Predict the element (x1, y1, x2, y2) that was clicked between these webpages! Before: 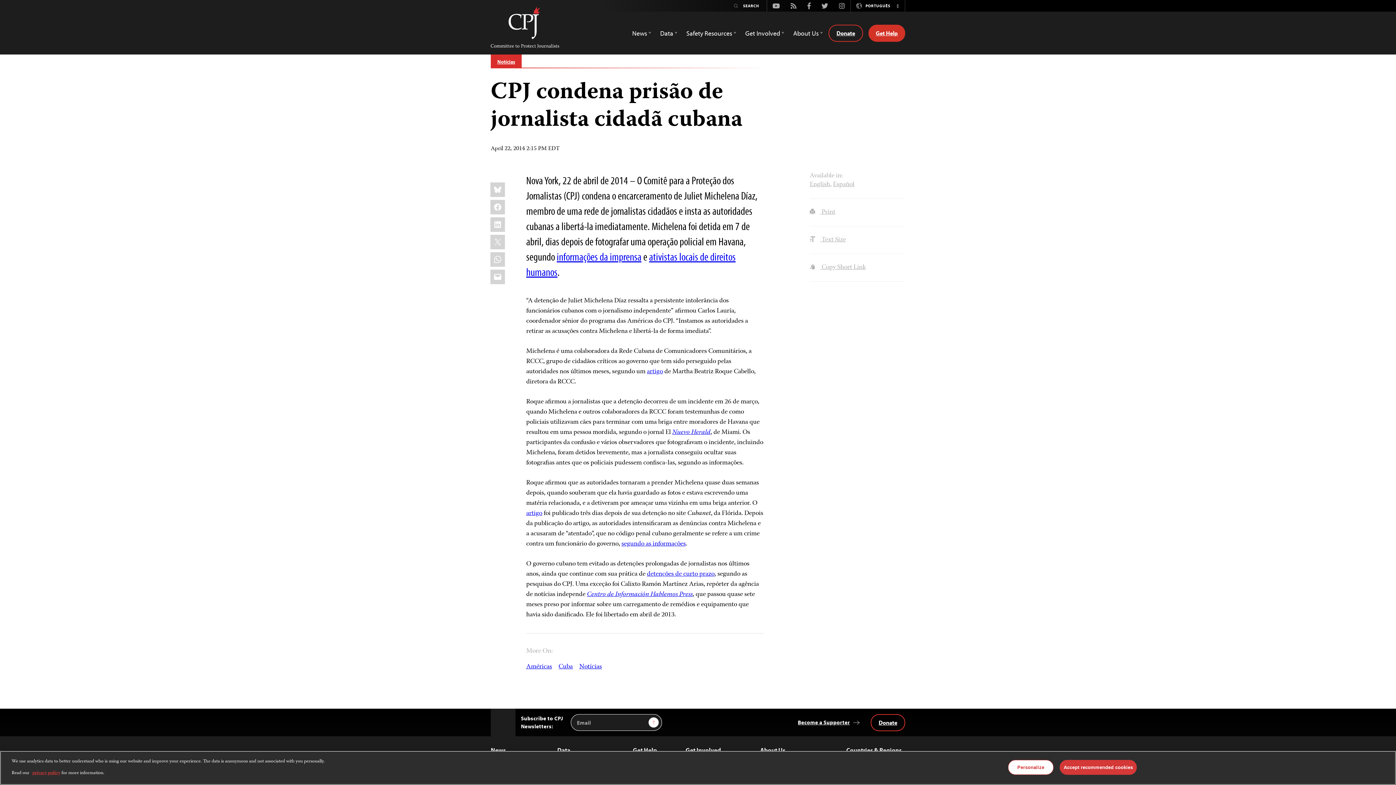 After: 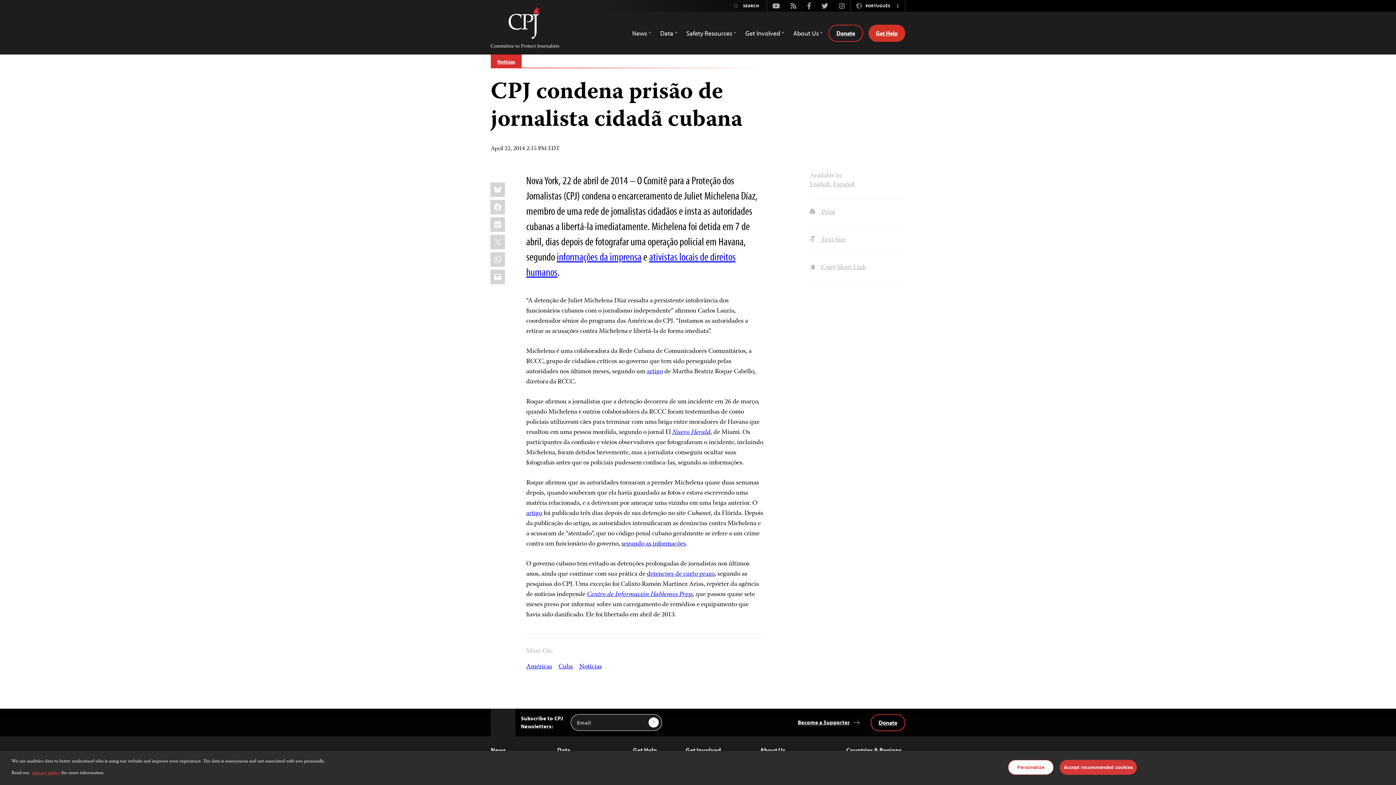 Action: bbox: (767, 1, 785, 10) label: Youtube